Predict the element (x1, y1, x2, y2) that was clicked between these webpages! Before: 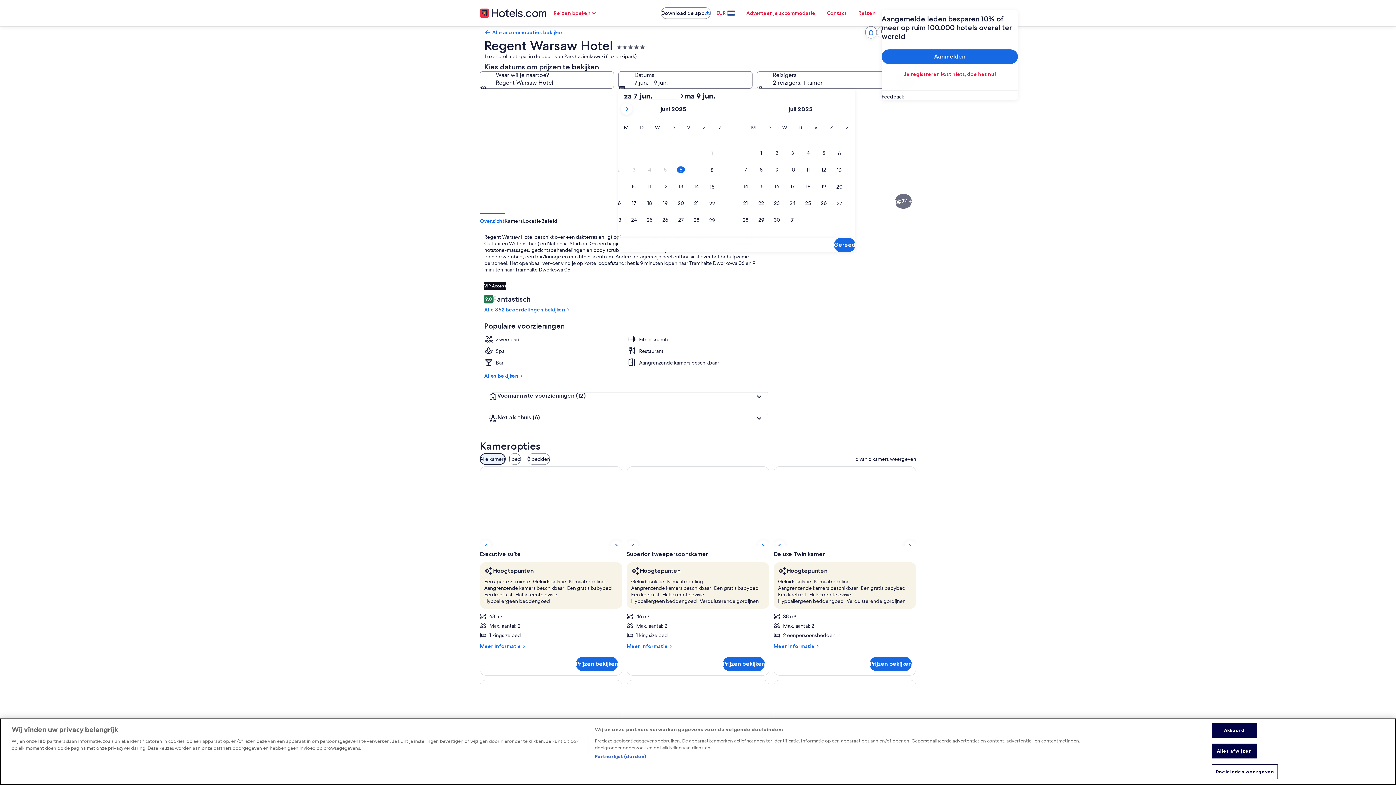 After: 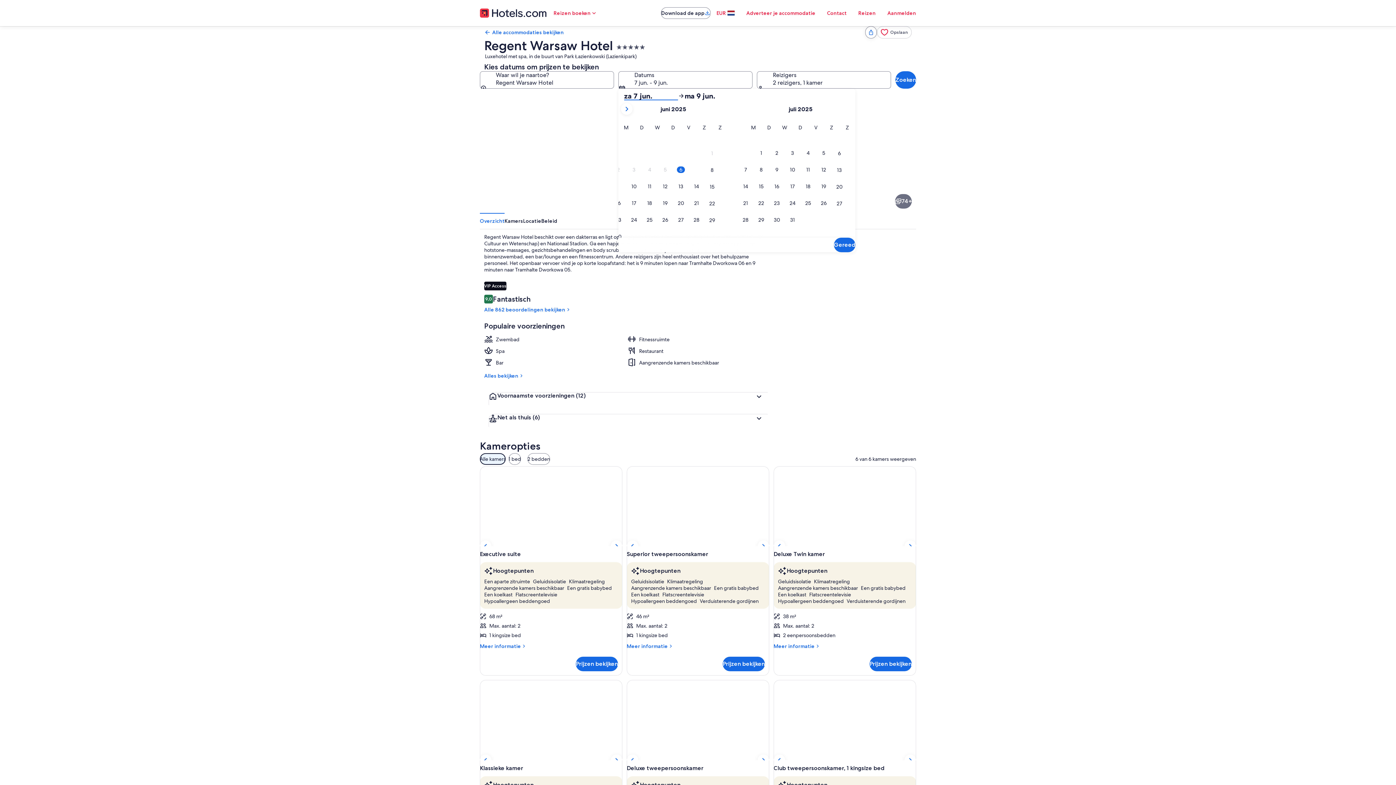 Action: label: Akkoord bbox: (1211, 725, 1257, 740)